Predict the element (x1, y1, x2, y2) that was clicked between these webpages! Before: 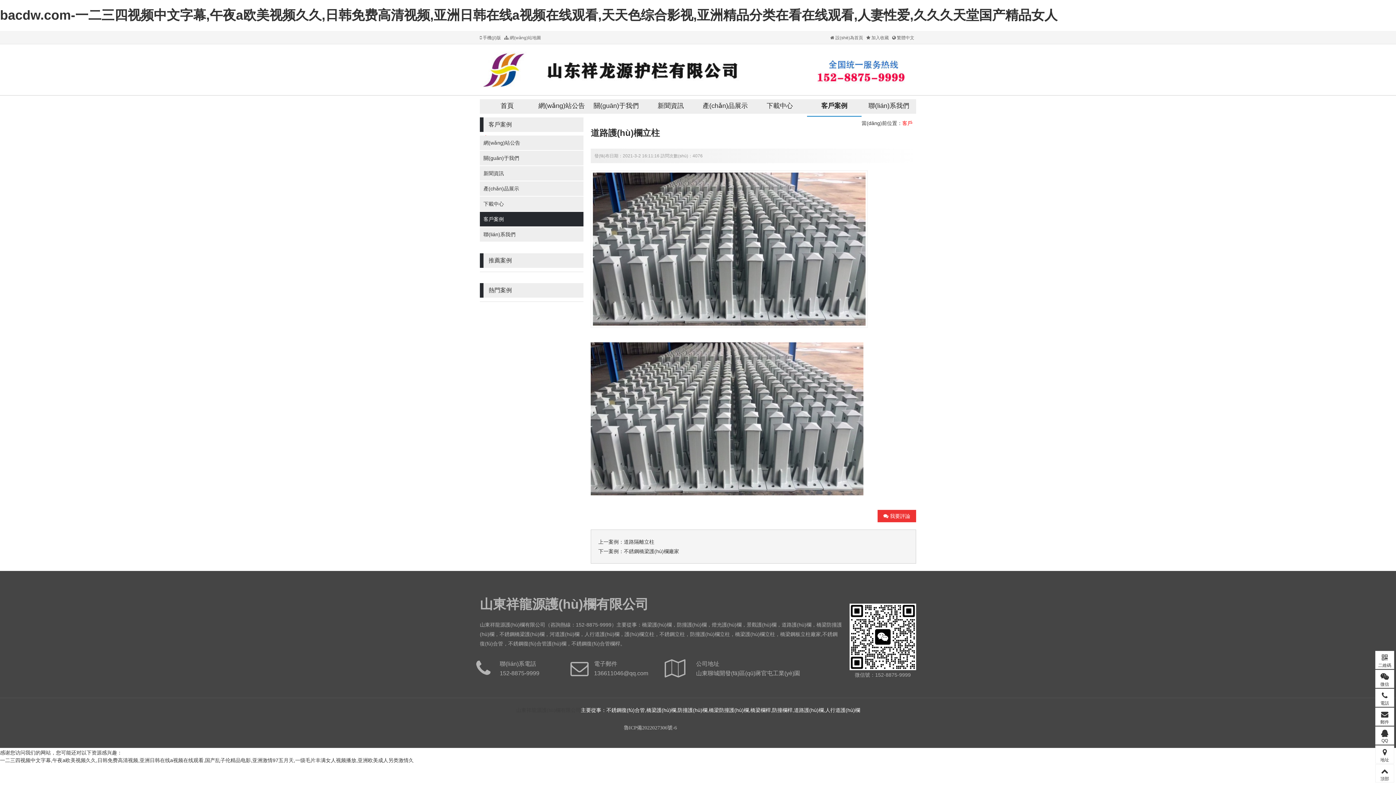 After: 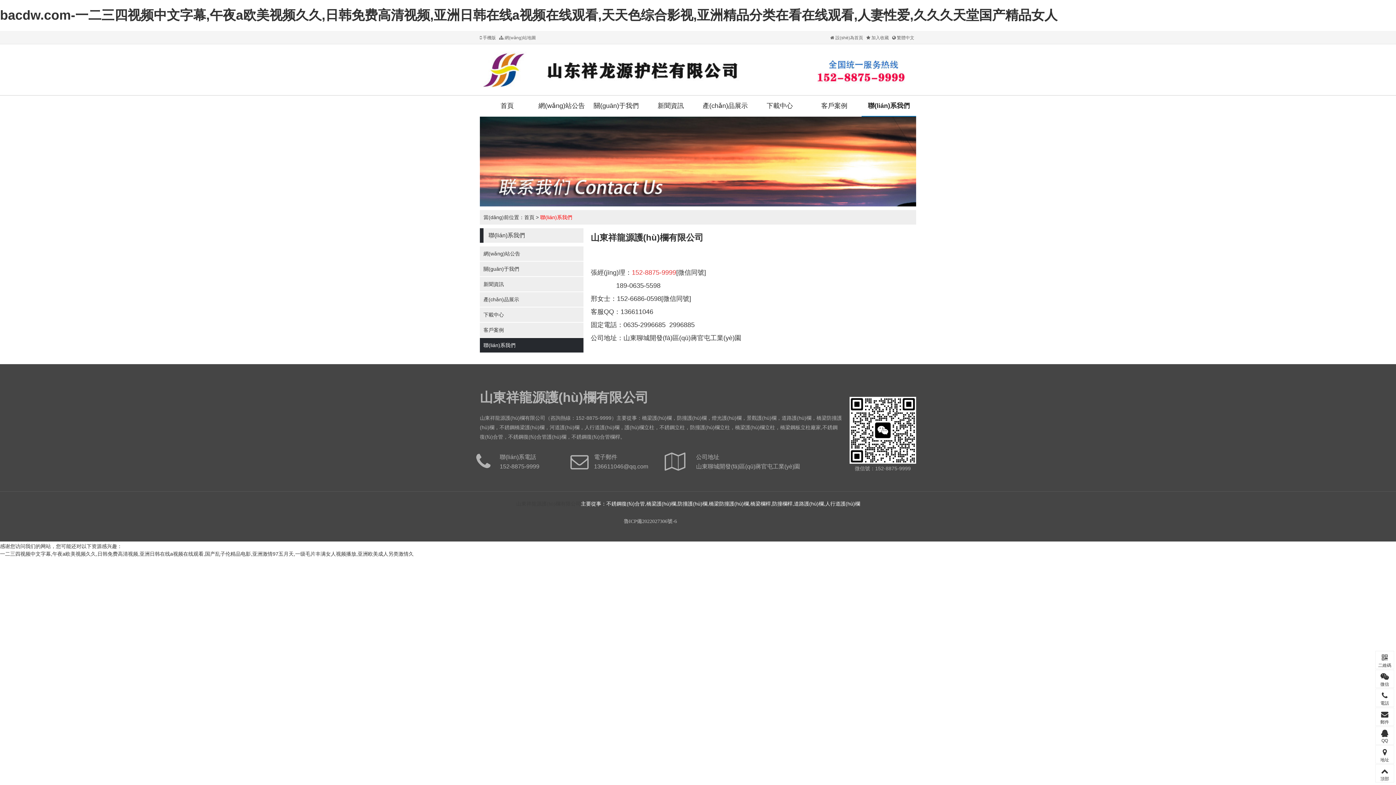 Action: label: 聯(lián)系我們 bbox: (861, 95, 916, 116)